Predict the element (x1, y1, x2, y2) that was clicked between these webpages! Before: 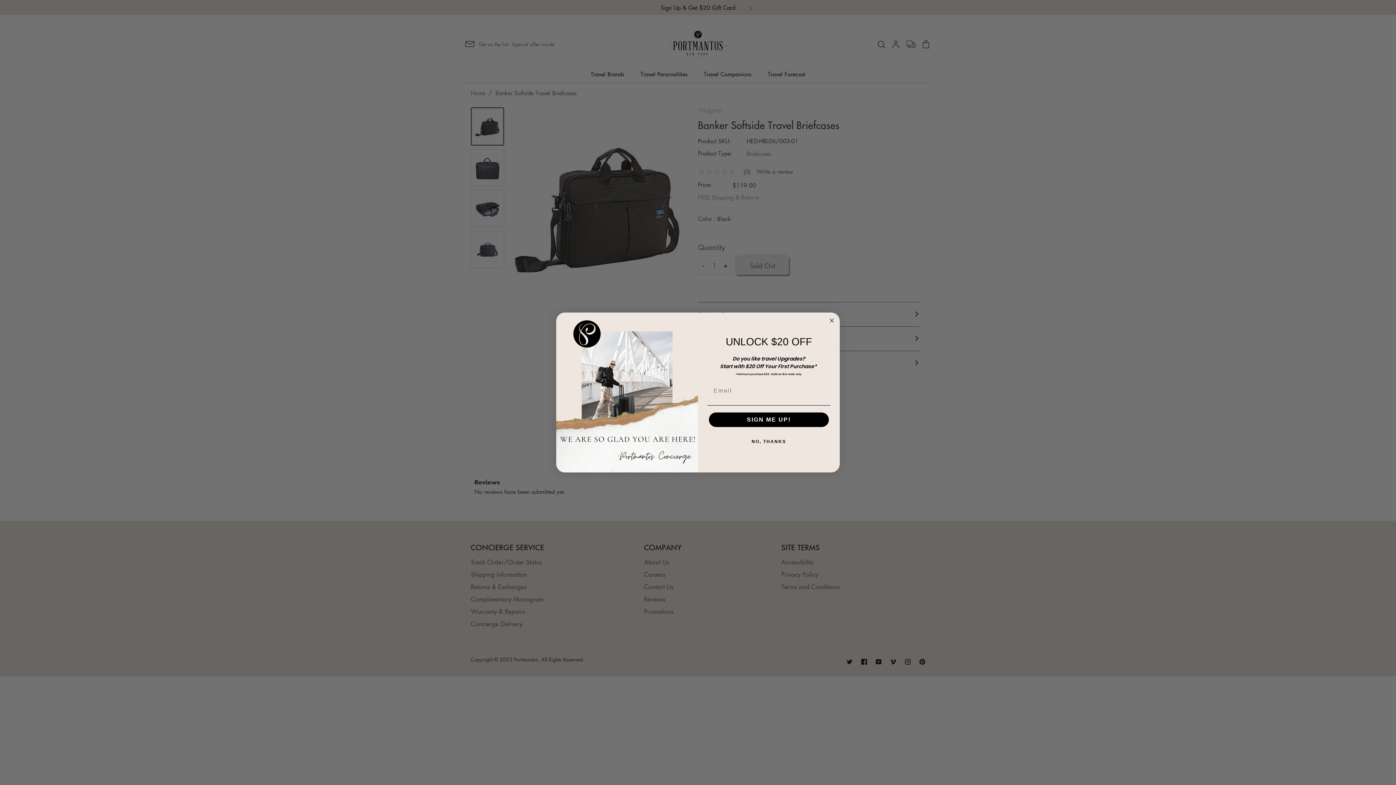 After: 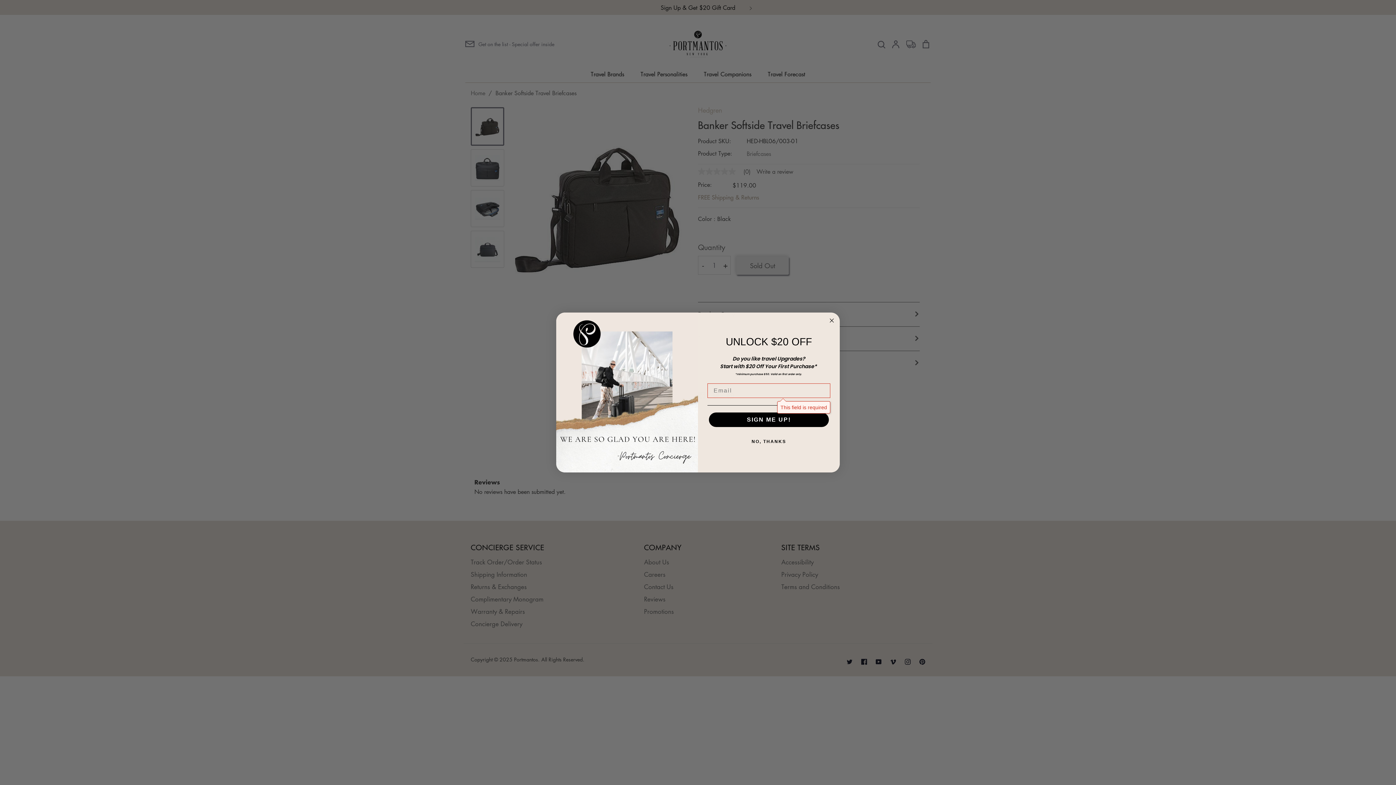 Action: bbox: (709, 412, 829, 427) label: SIGN ME UP!